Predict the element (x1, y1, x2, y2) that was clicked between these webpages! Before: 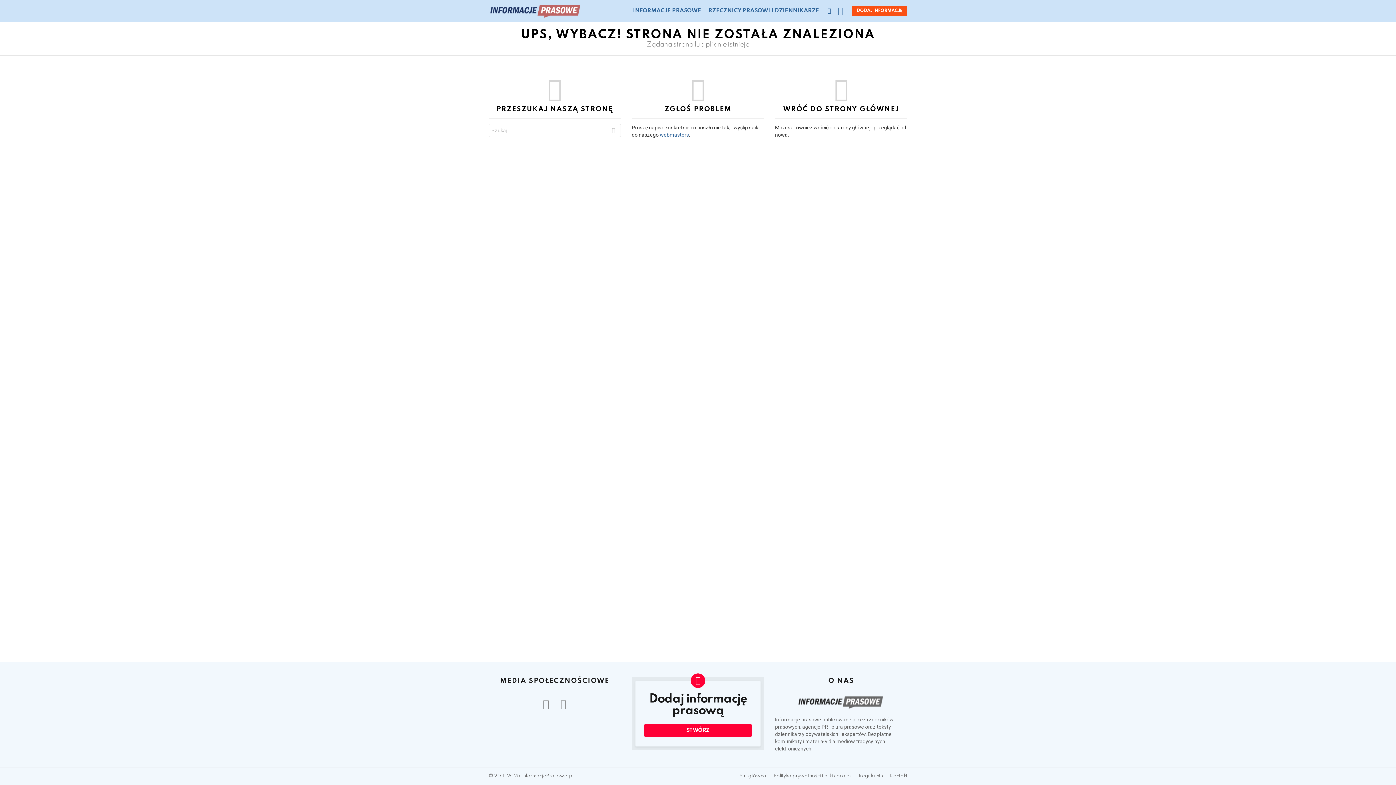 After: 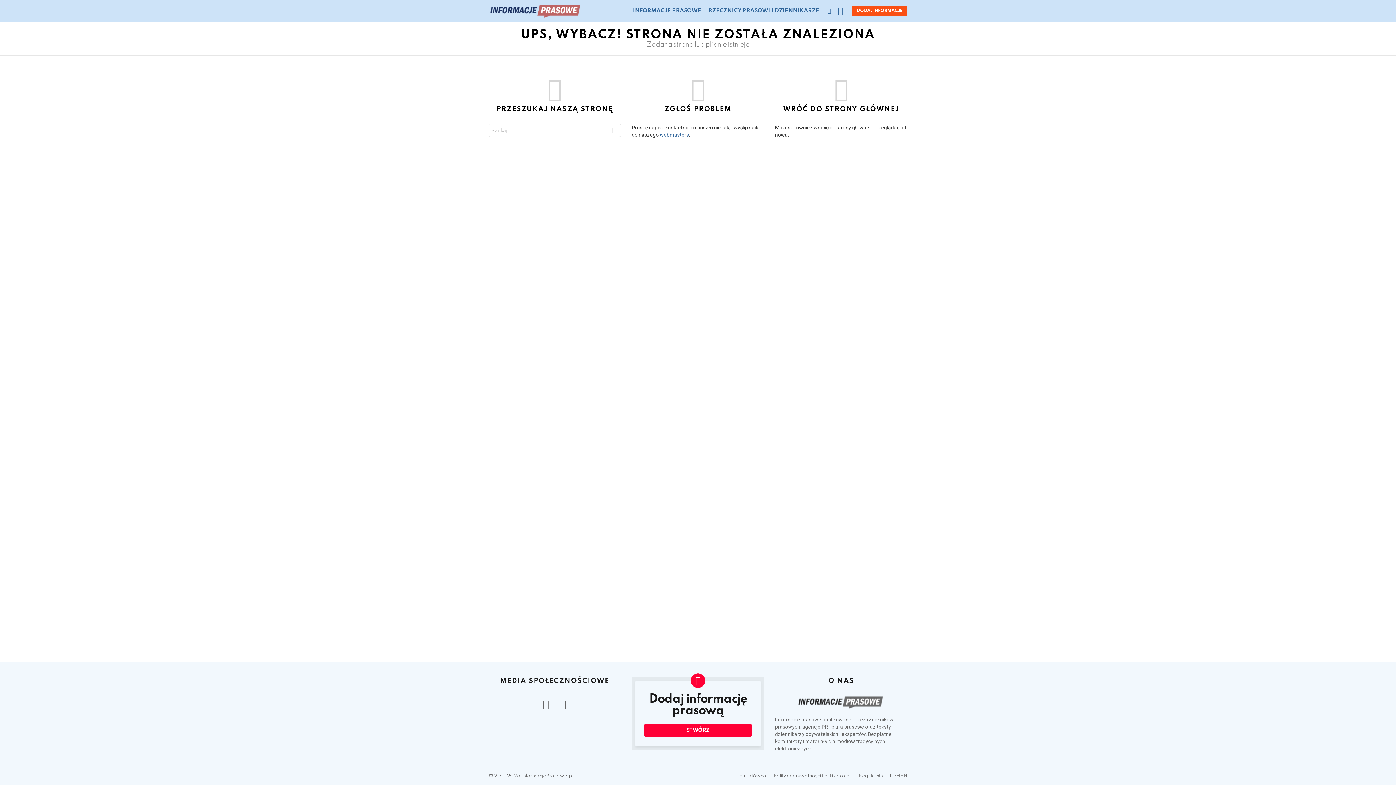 Action: label: ZALOGUJ SIĘ bbox: (836, 3, 844, 18)